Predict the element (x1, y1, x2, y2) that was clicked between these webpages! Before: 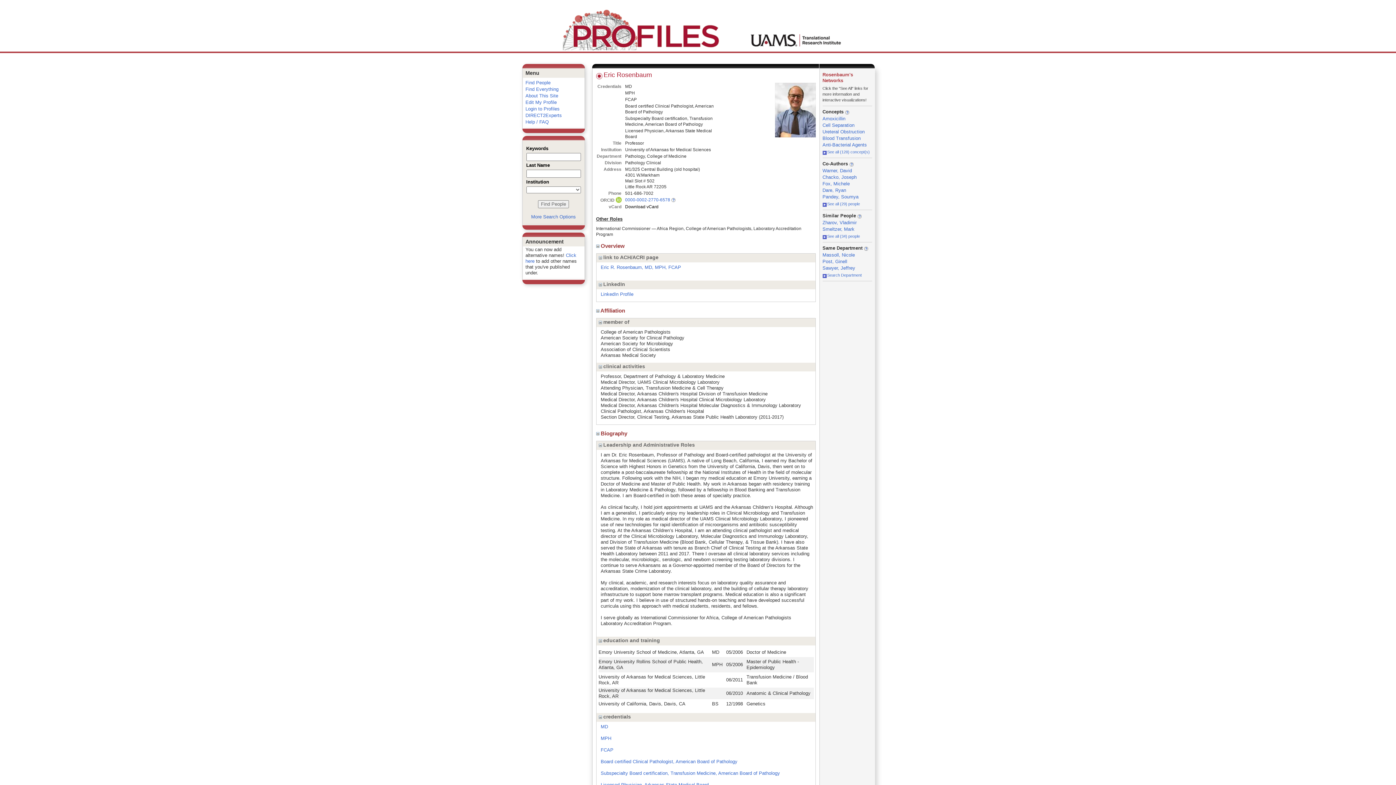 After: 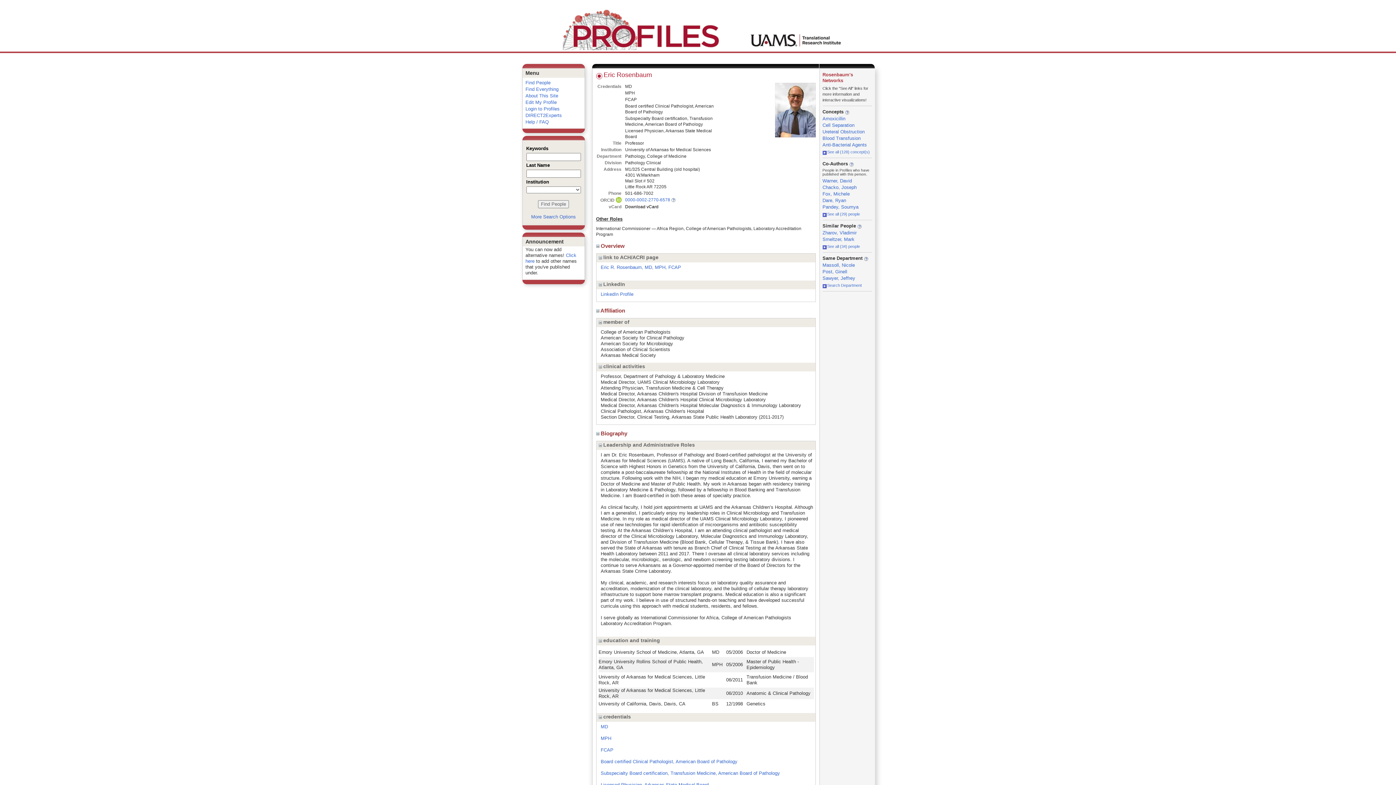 Action: bbox: (849, 161, 853, 166)